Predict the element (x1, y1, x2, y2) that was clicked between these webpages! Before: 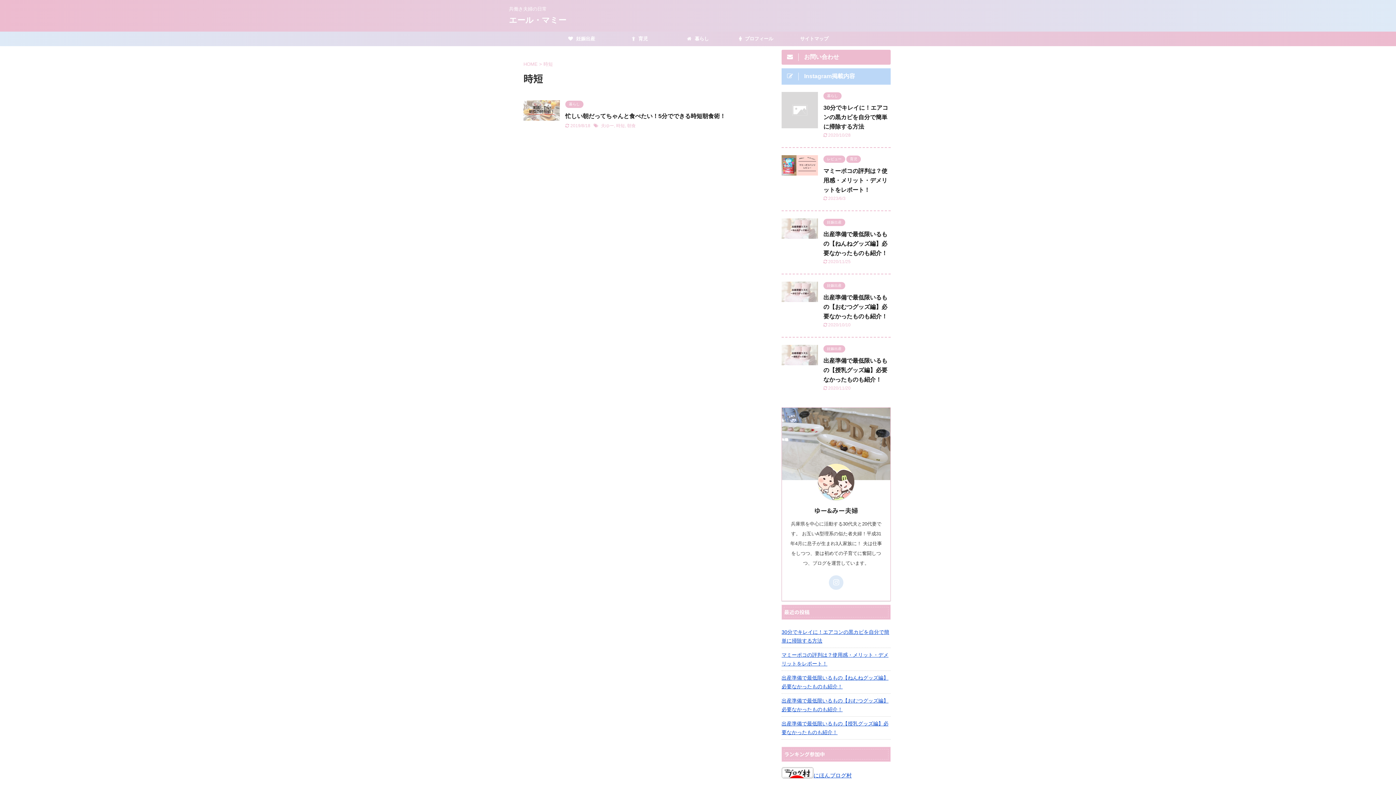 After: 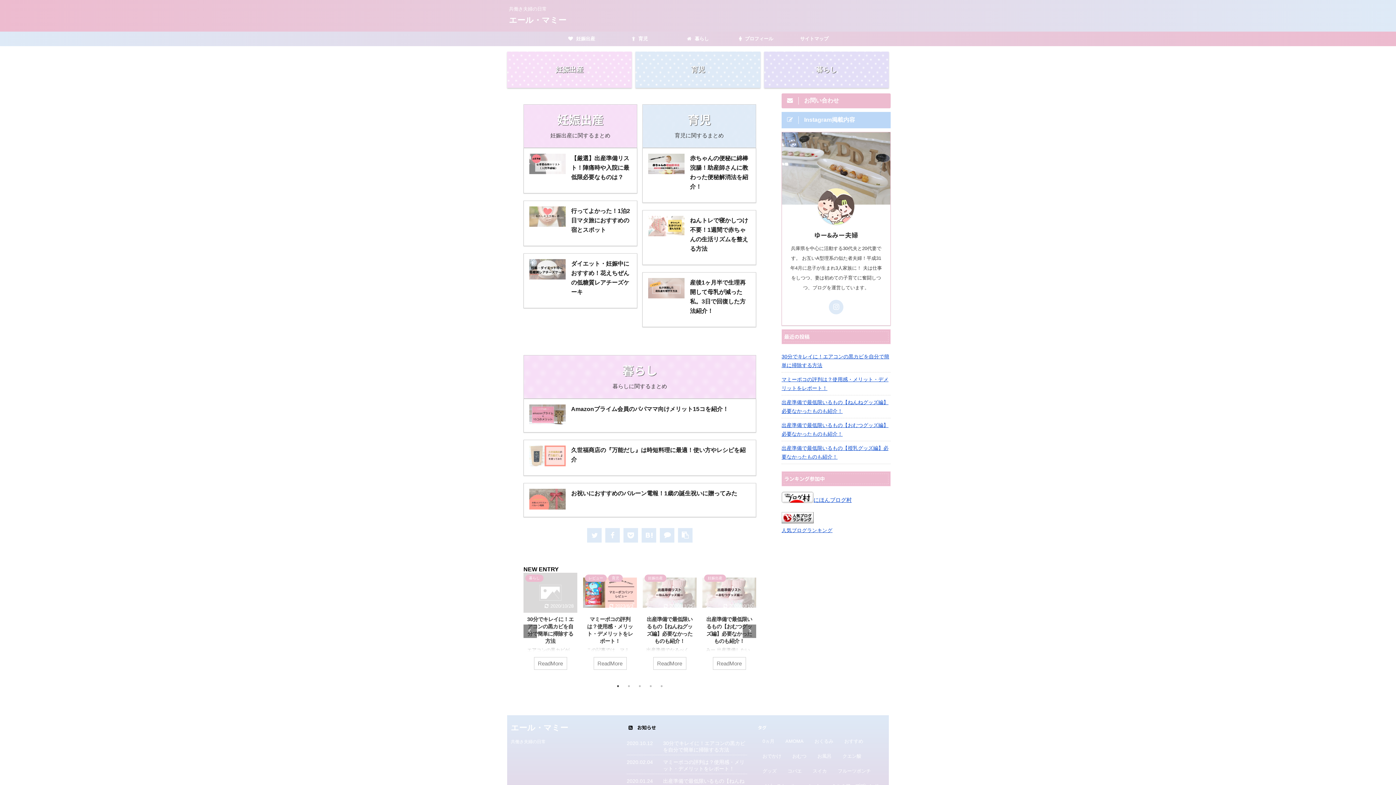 Action: bbox: (523, 61, 537, 66) label: HOME